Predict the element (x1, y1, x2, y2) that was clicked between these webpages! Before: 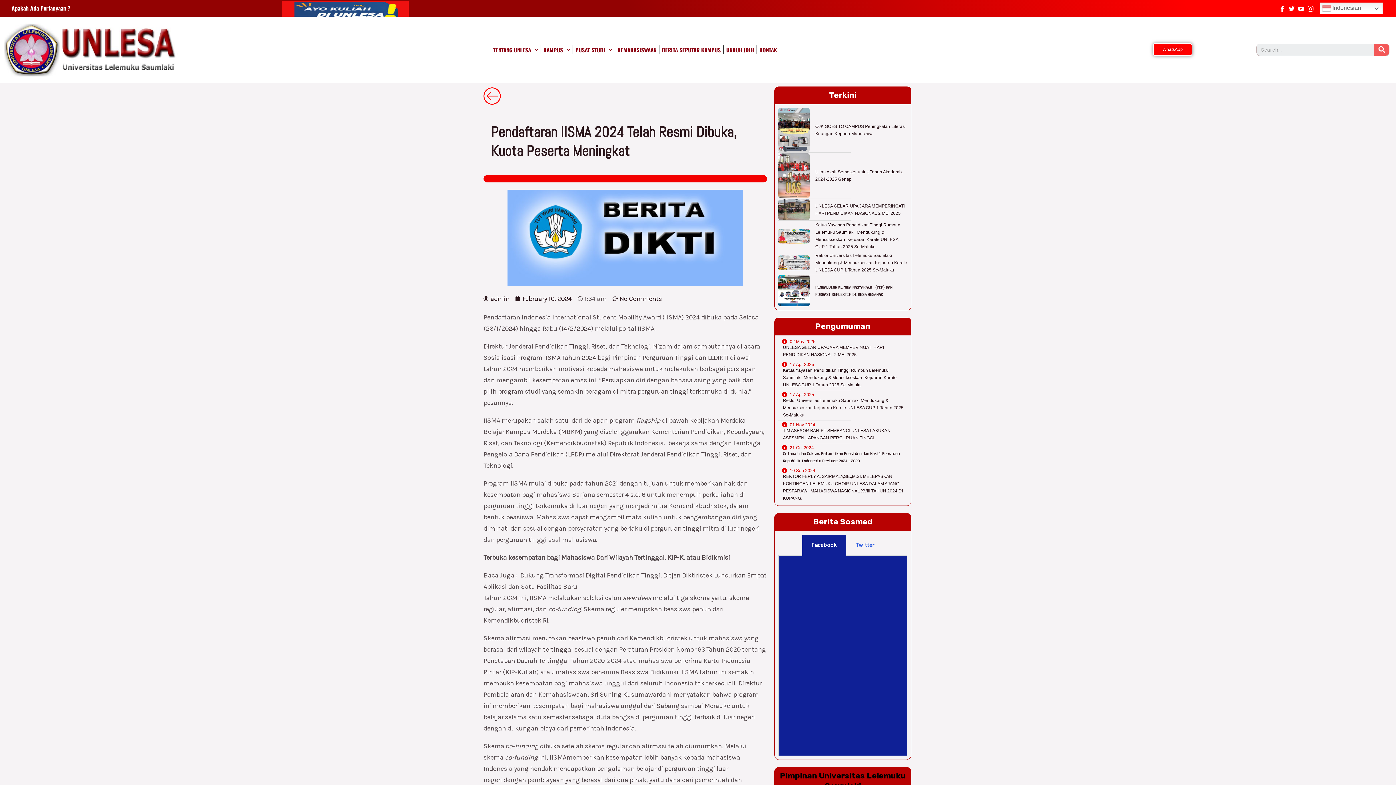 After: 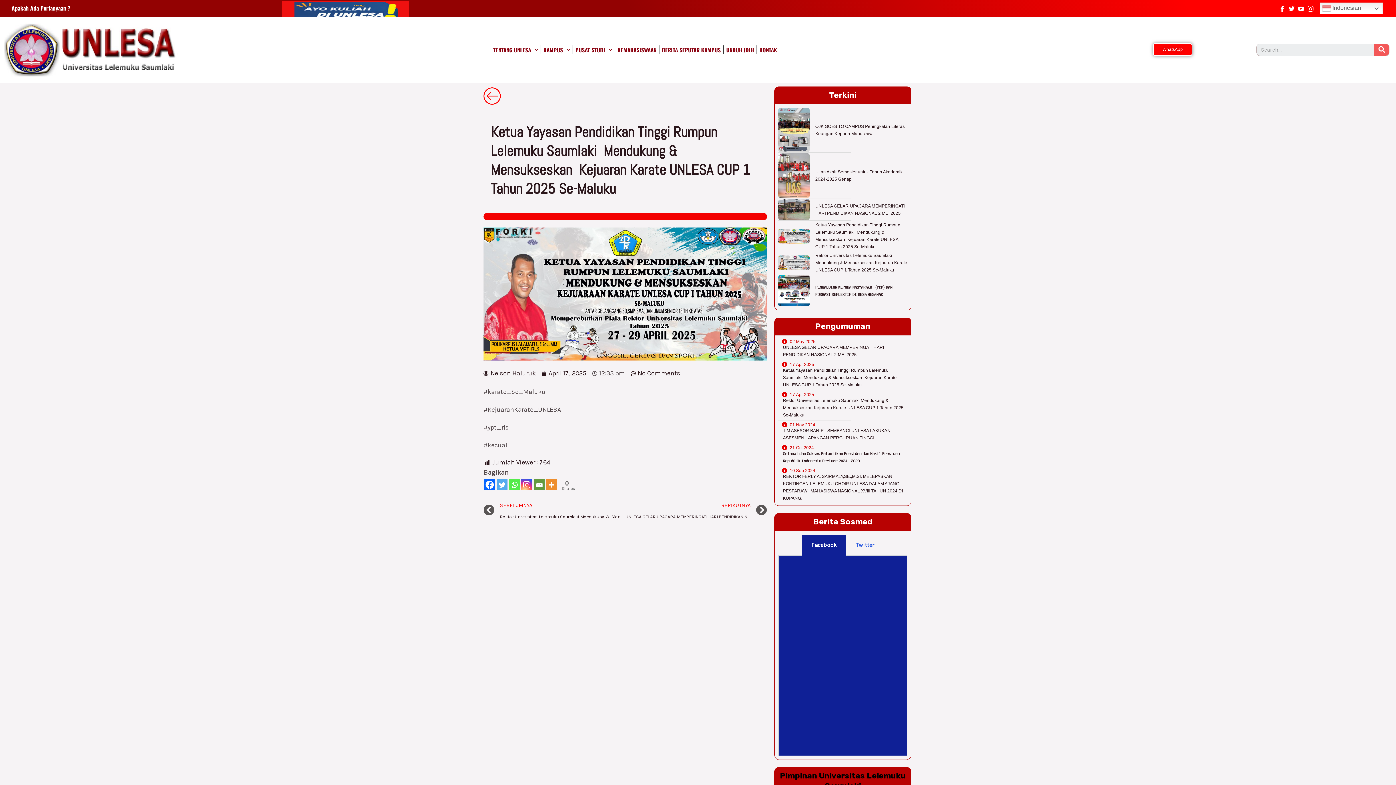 Action: bbox: (778, 362, 907, 388) label:  17 Apr 2025
Ketua Yayasan Pendidikan Tinggi Rumpun Lelemuku Saumlaki  Mendukung & Mensukseskan  Kejuaran Karate UNLESA CUP 1 Tahun 2025 Se-Maluku